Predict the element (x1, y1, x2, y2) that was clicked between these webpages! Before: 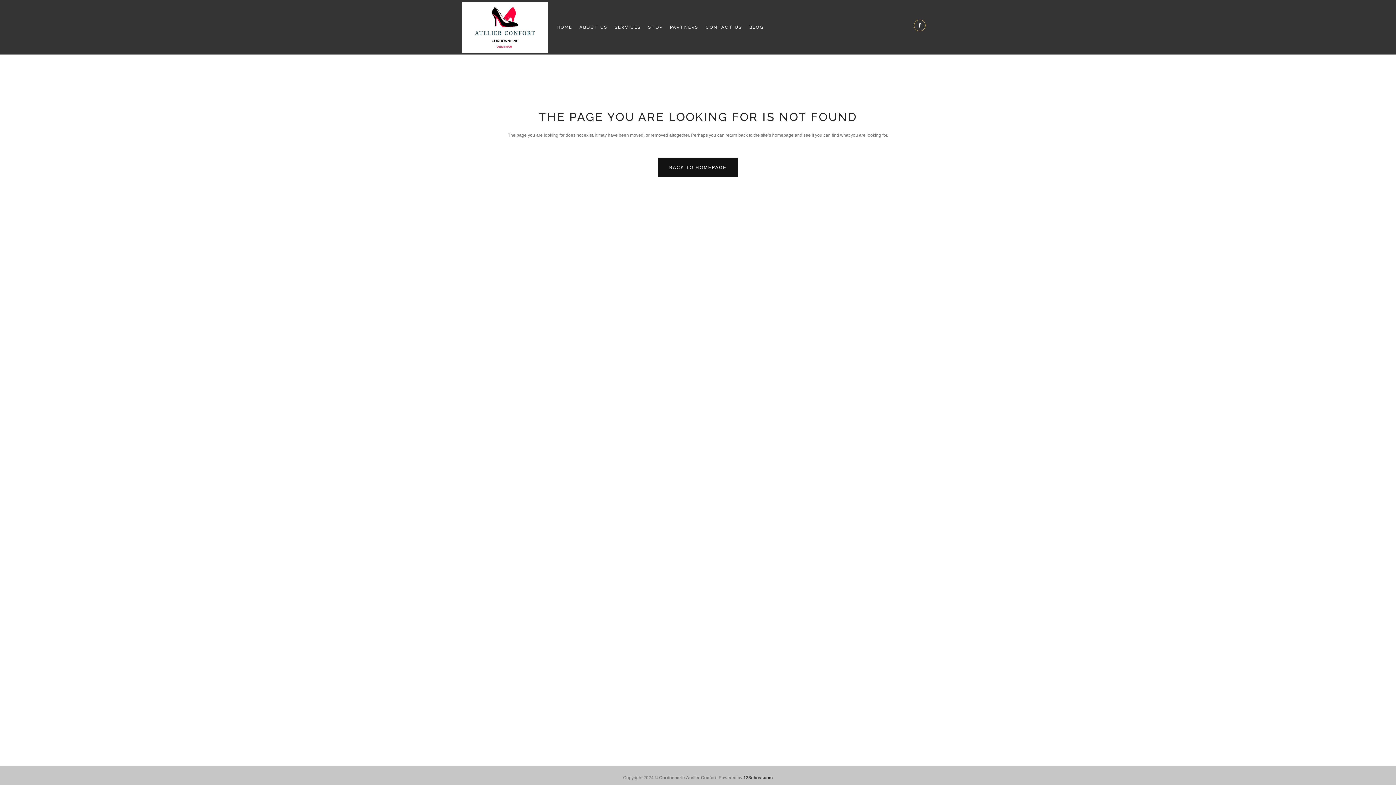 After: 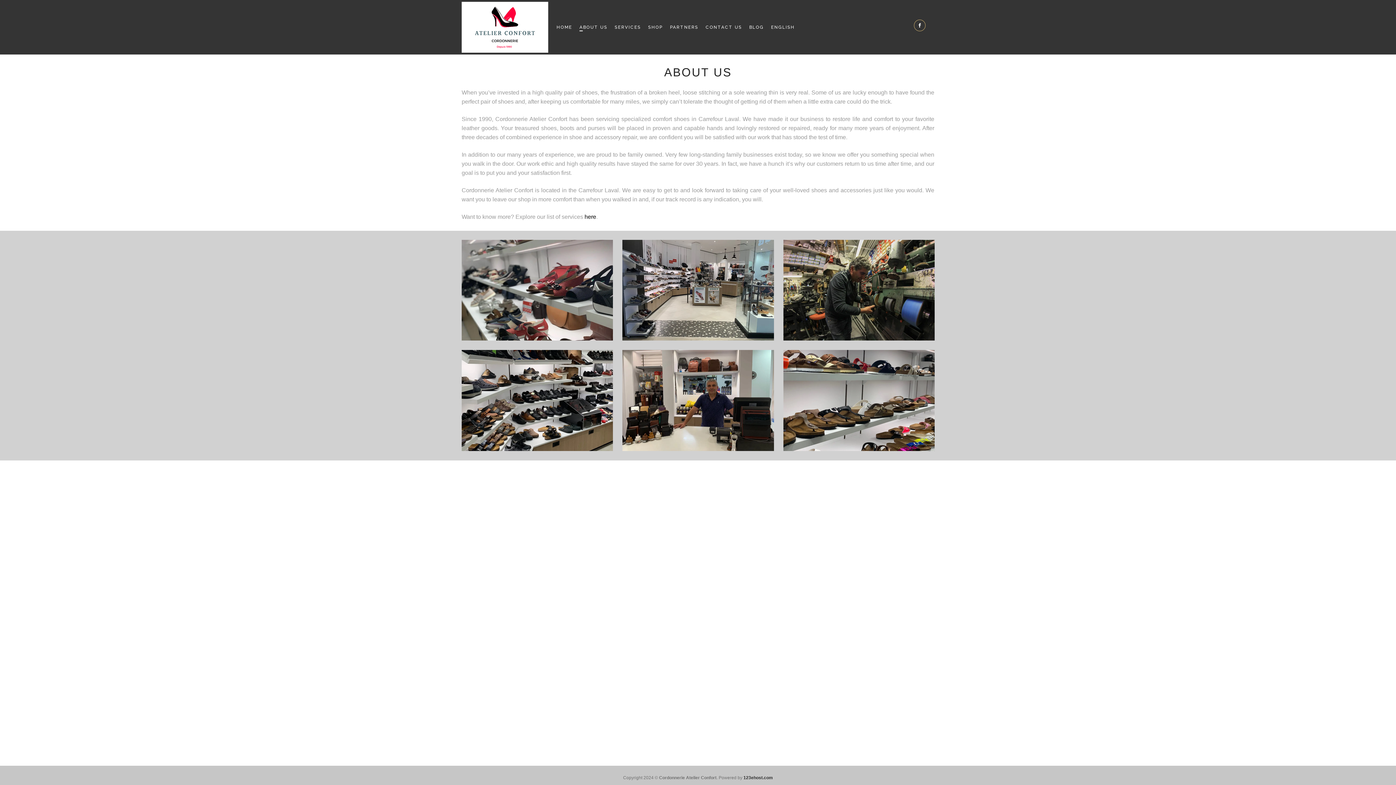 Action: label: ABOUT US bbox: (576, 0, 611, 54)